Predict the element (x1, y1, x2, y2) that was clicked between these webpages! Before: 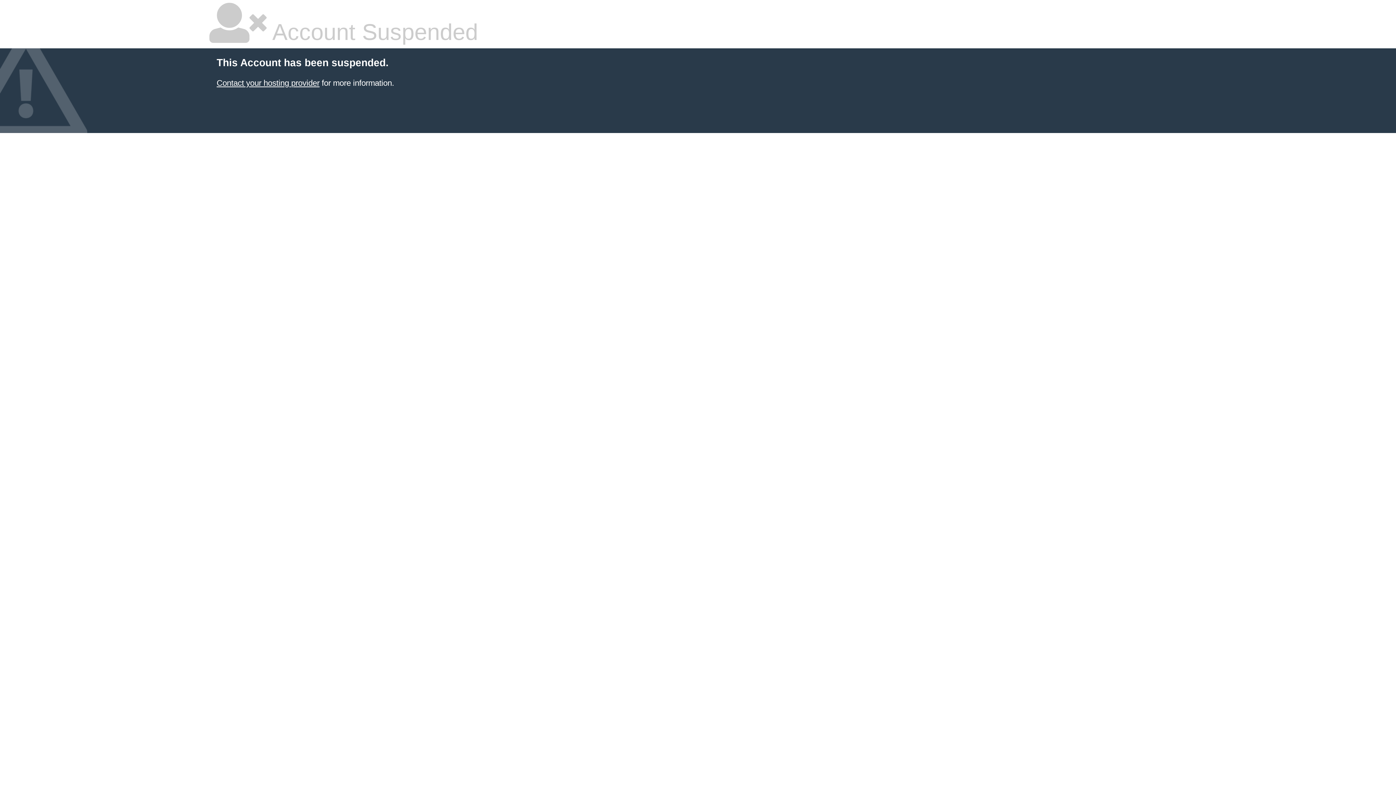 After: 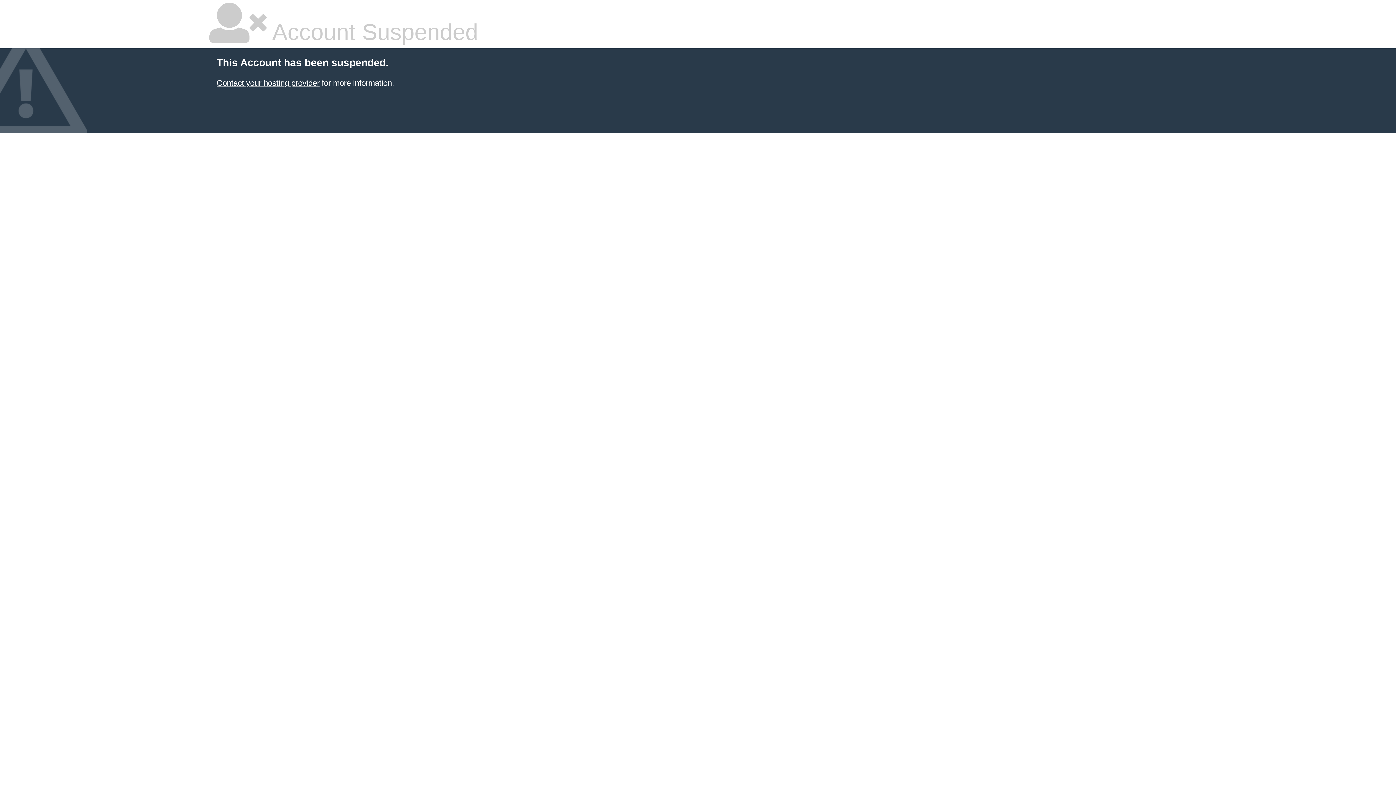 Action: label: Contact your hosting provider bbox: (216, 78, 319, 87)